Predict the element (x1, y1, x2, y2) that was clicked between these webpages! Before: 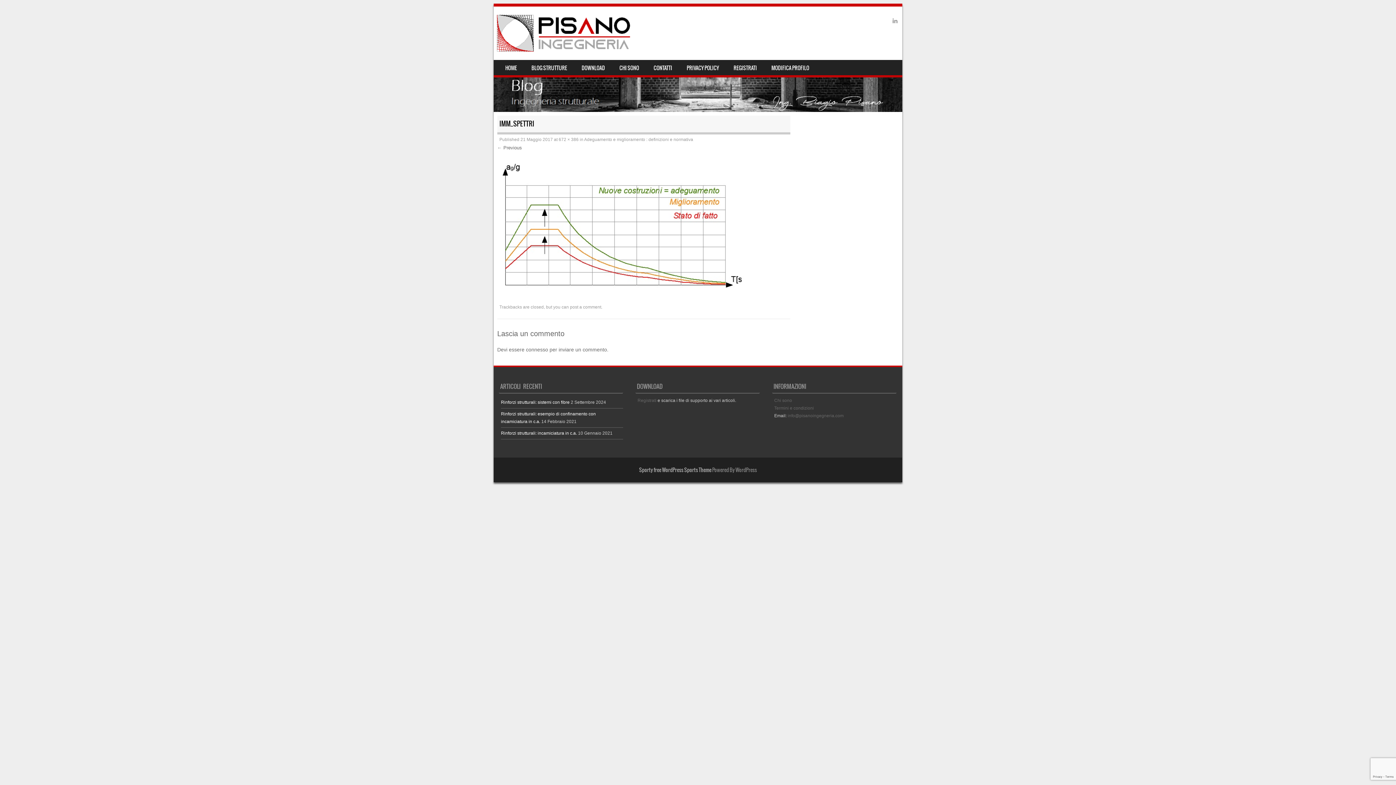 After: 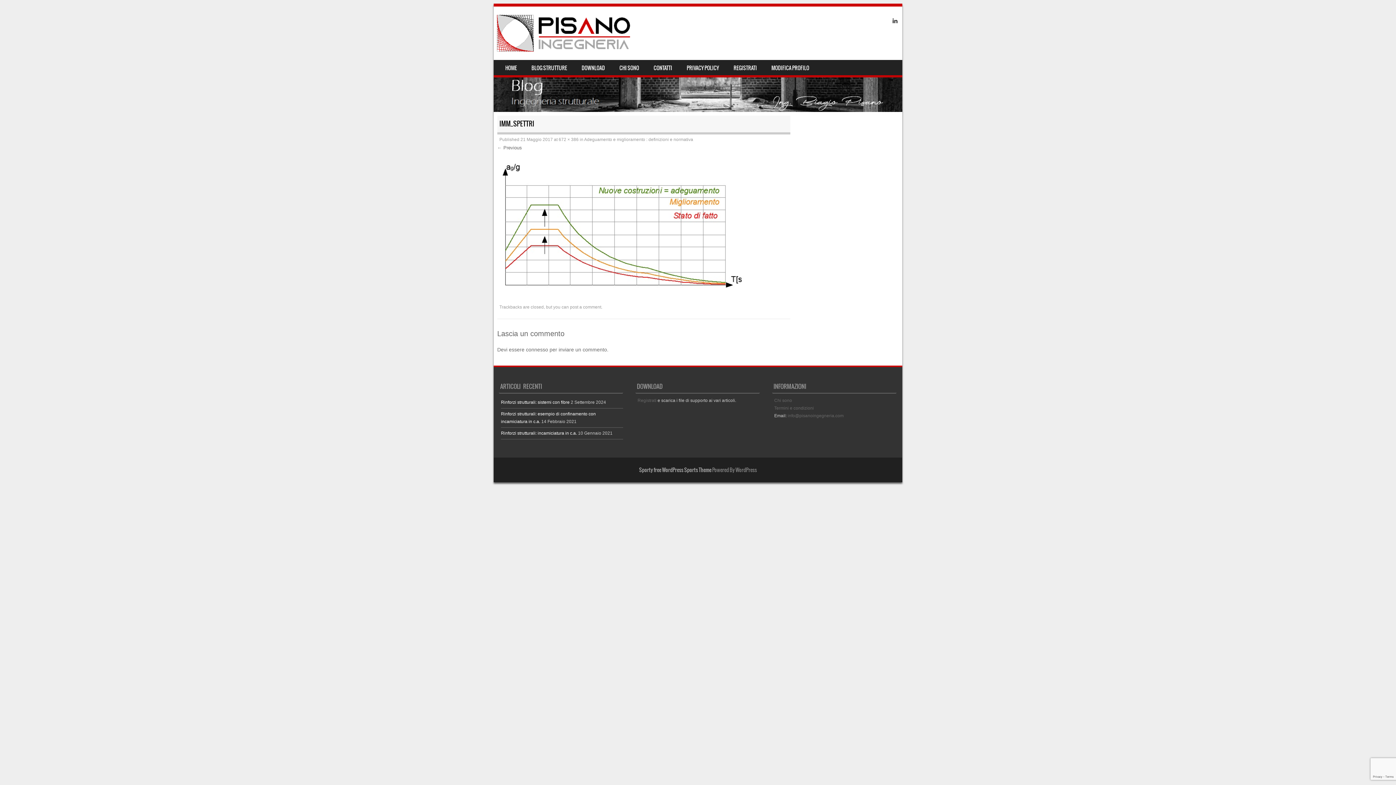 Action: bbox: (892, 17, 900, 26)